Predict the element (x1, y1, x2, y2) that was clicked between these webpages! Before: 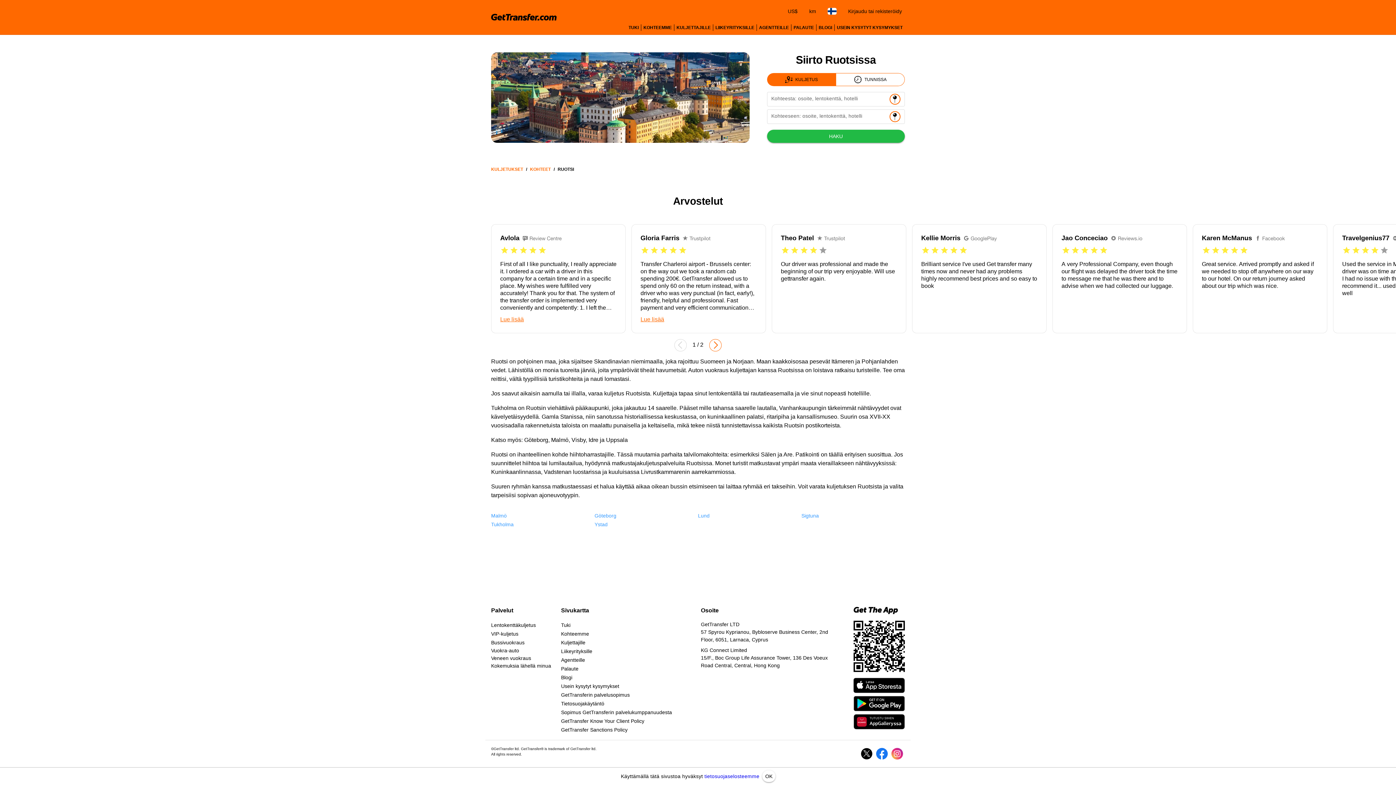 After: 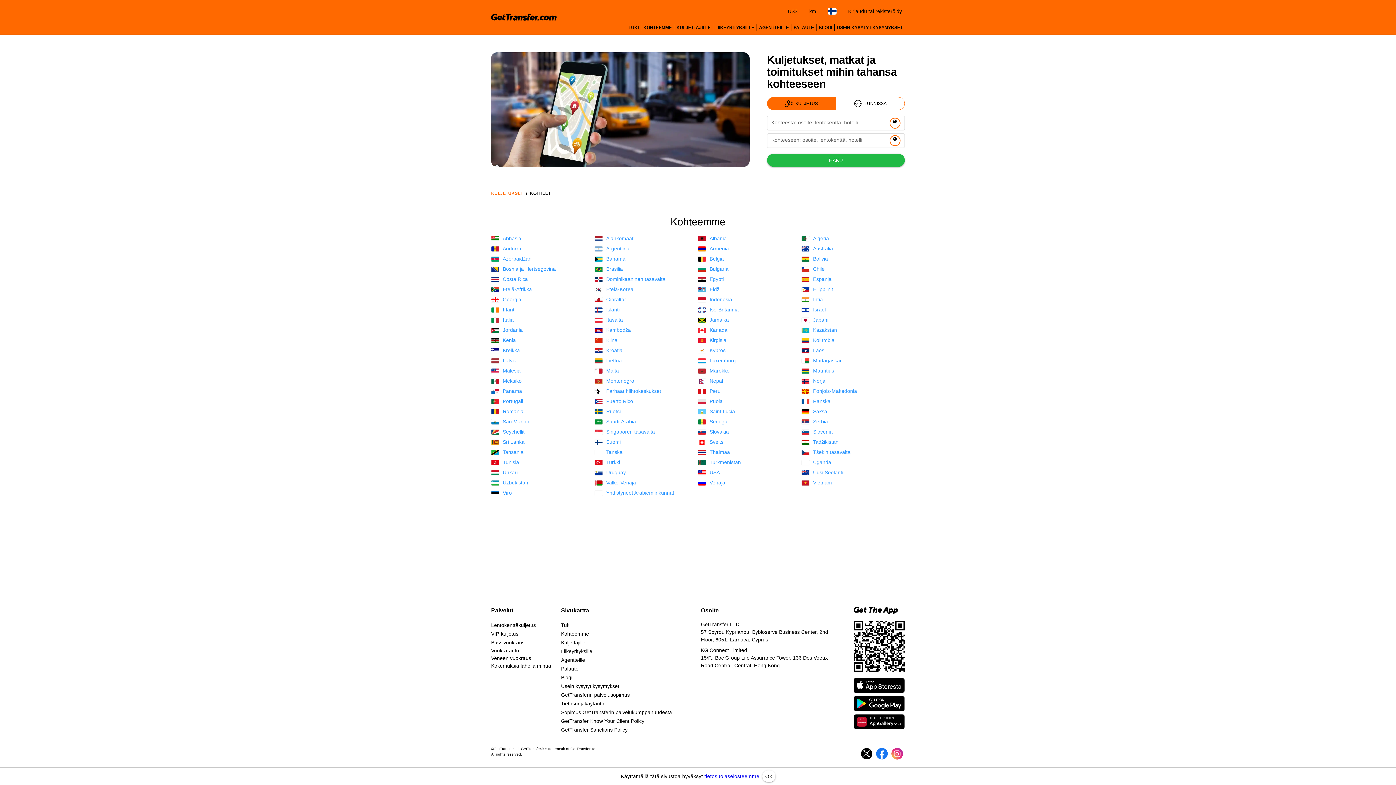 Action: bbox: (561, 631, 589, 637) label: Kohteemme